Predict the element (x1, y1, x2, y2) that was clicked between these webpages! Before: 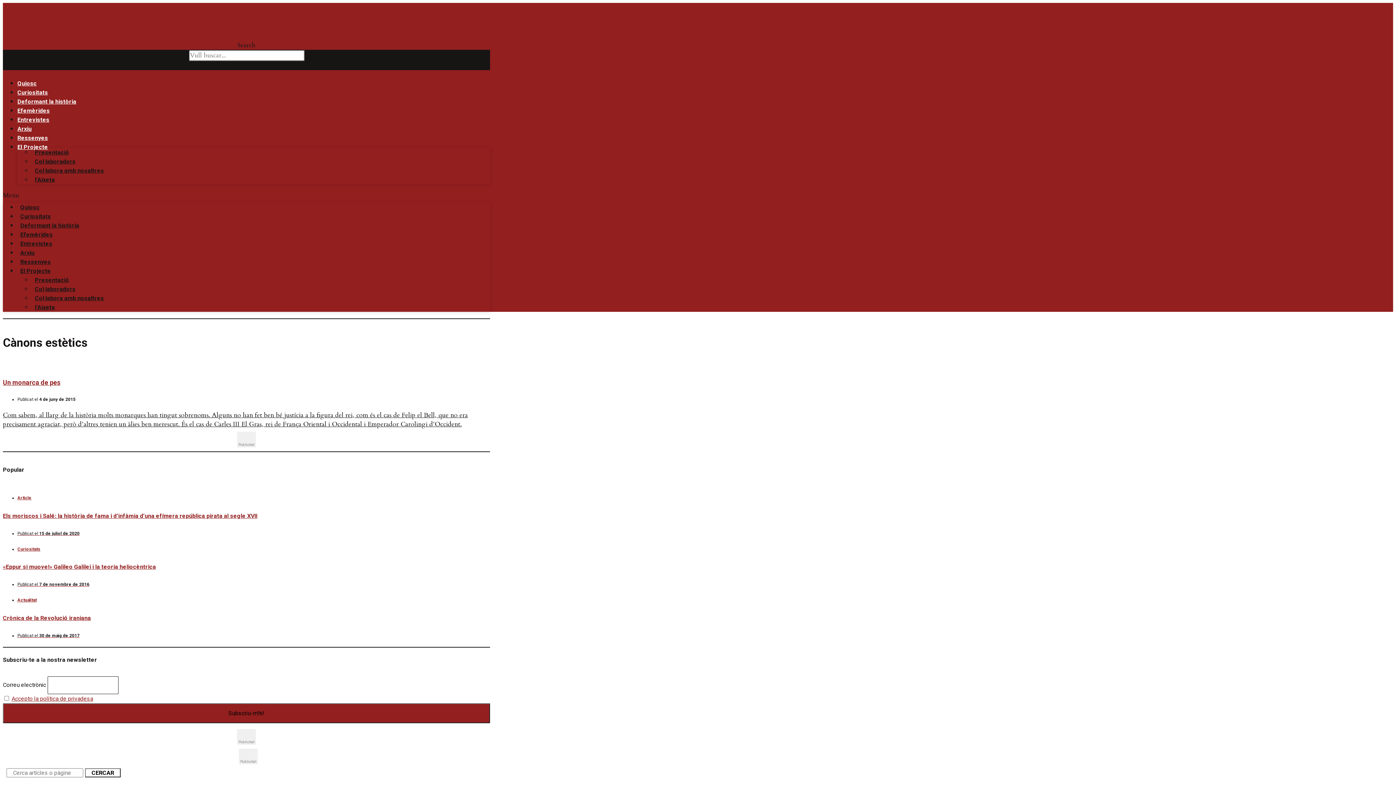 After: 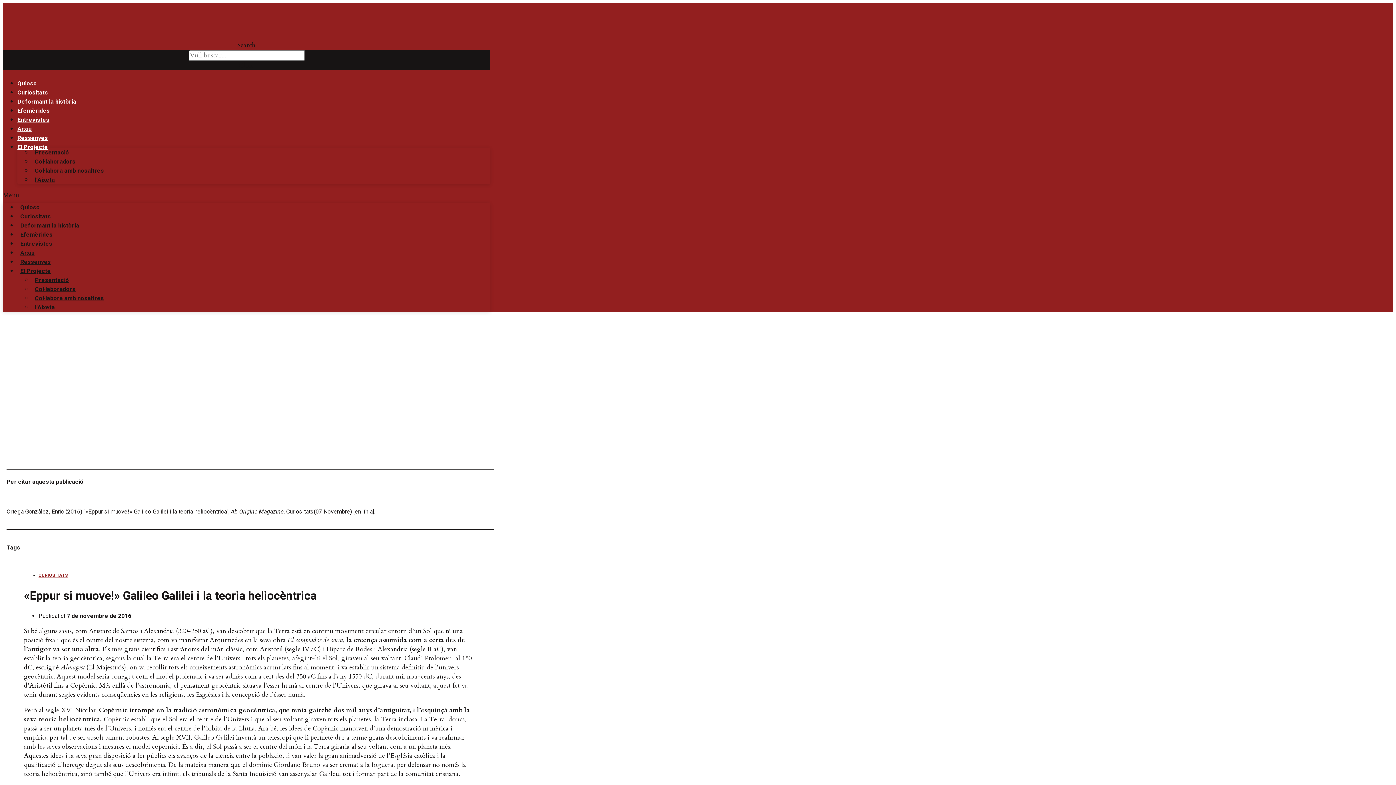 Action: bbox: (2, 563, 156, 570) label: «Eppur si muove!» Galileo Galilei i la teoria heliocèntrica